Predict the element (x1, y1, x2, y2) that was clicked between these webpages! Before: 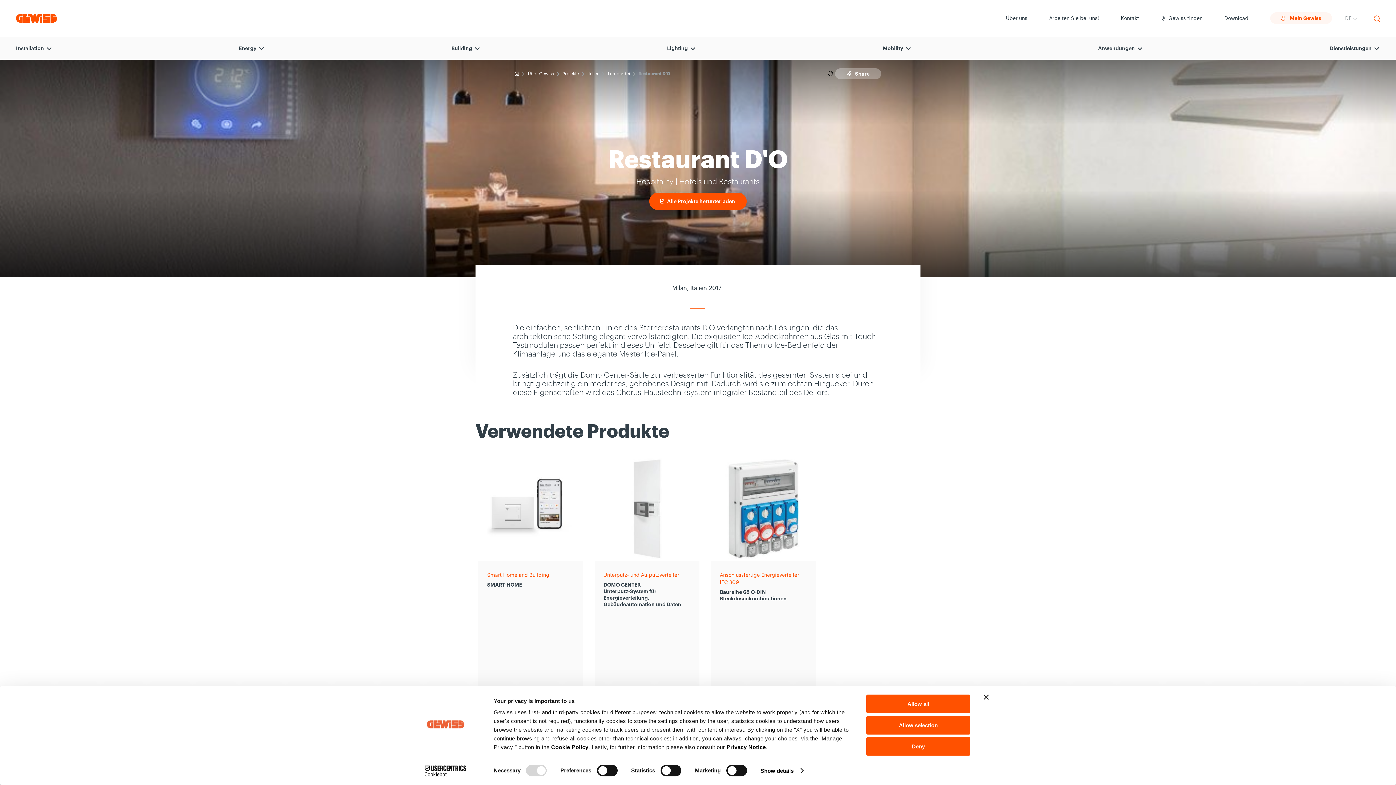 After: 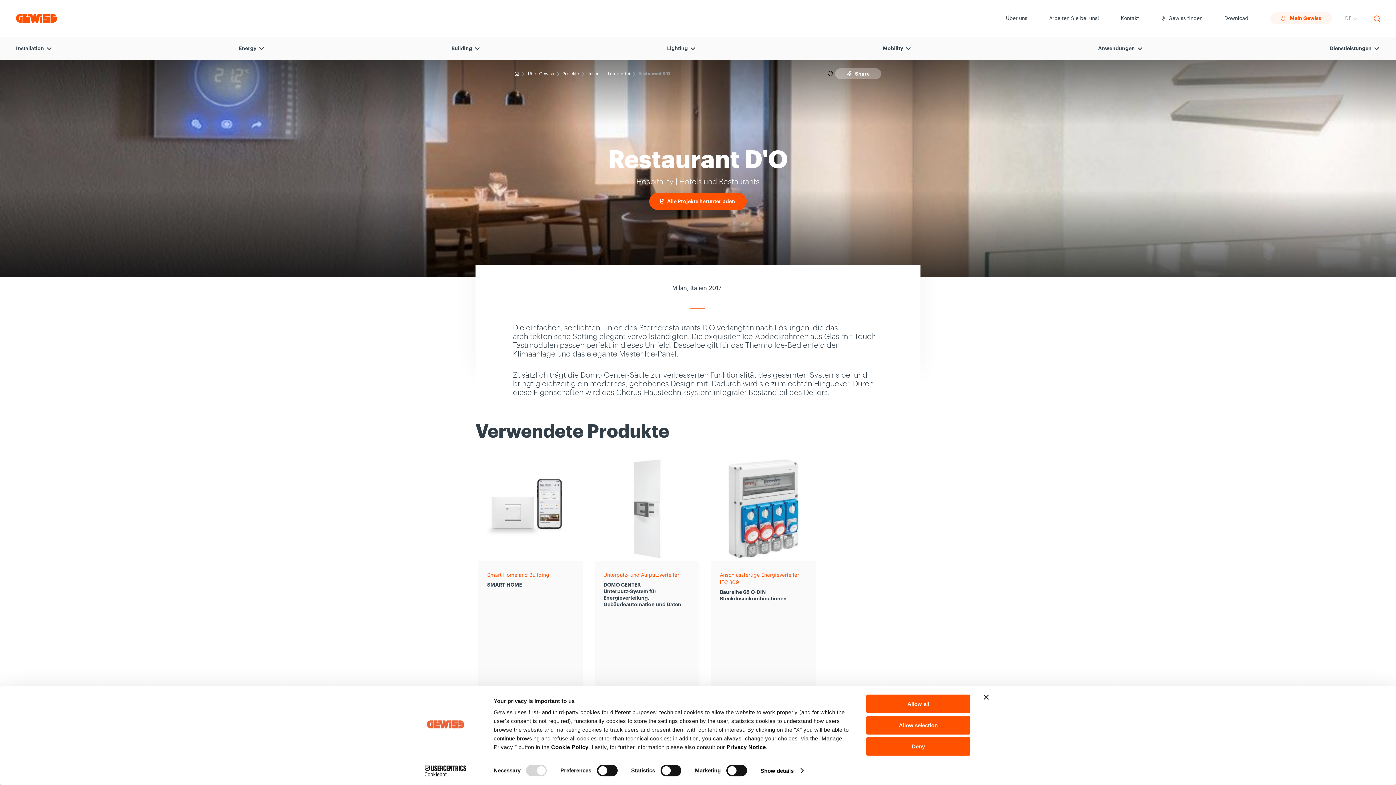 Action: bbox: (413, 765, 477, 776) label: Cookiebot - opens in a new window